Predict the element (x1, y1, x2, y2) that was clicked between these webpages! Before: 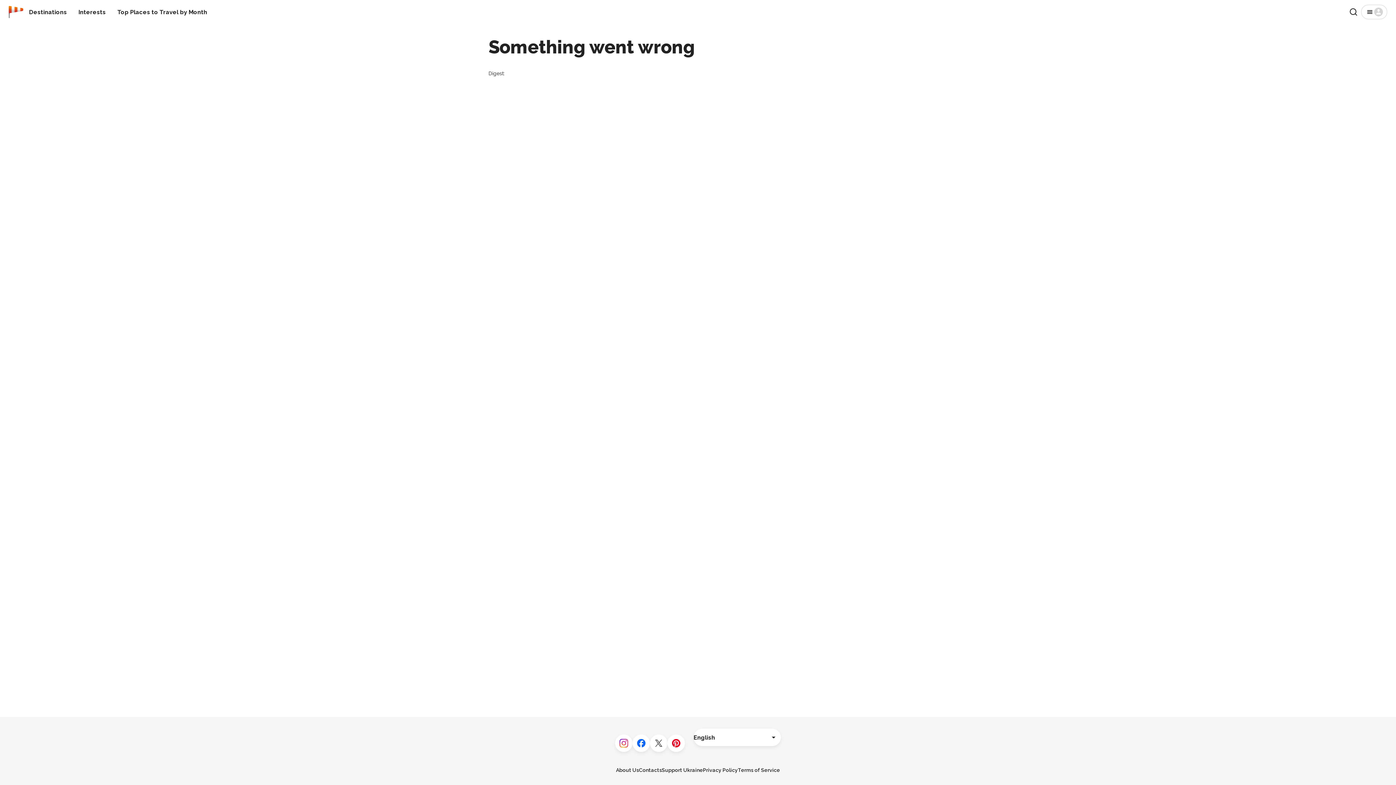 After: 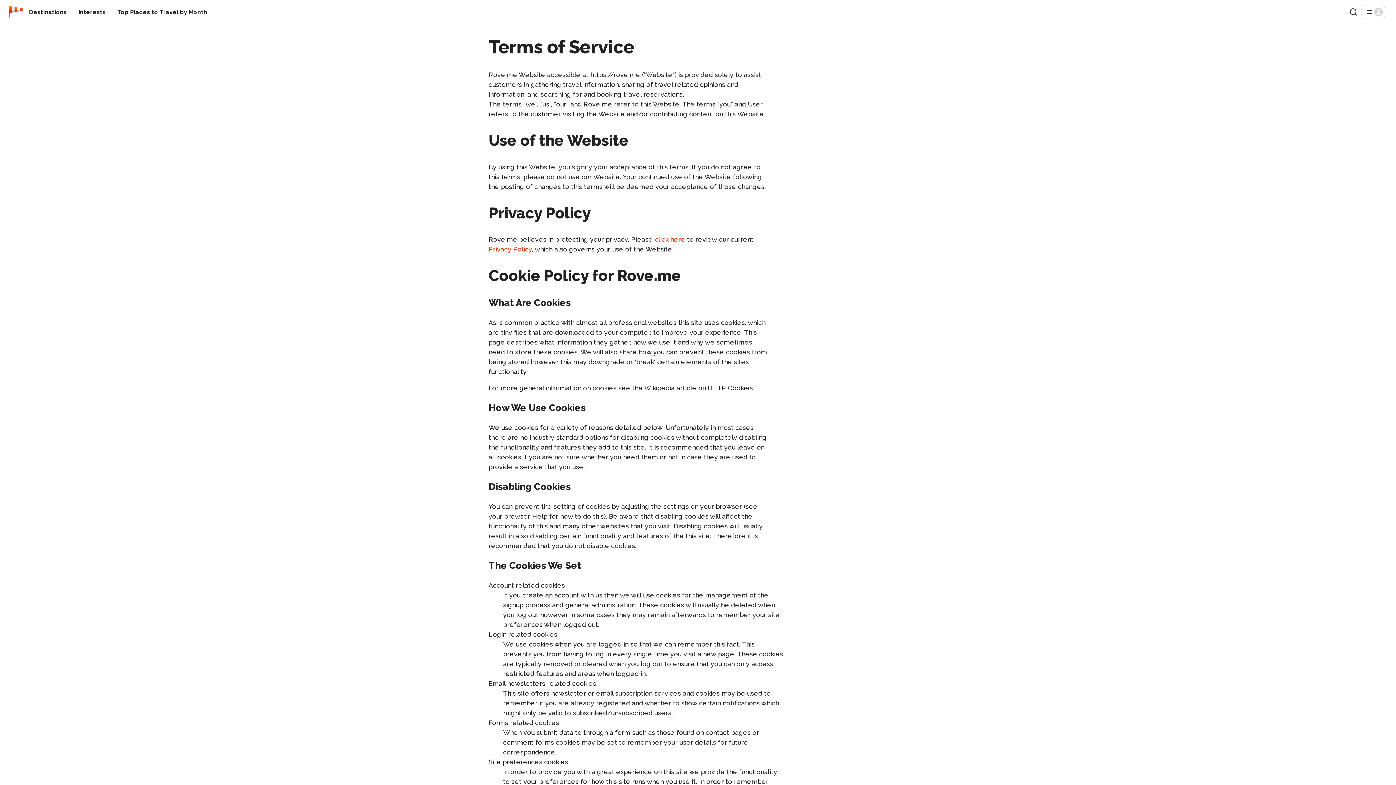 Action: bbox: (738, 767, 780, 773) label: Terms of Service